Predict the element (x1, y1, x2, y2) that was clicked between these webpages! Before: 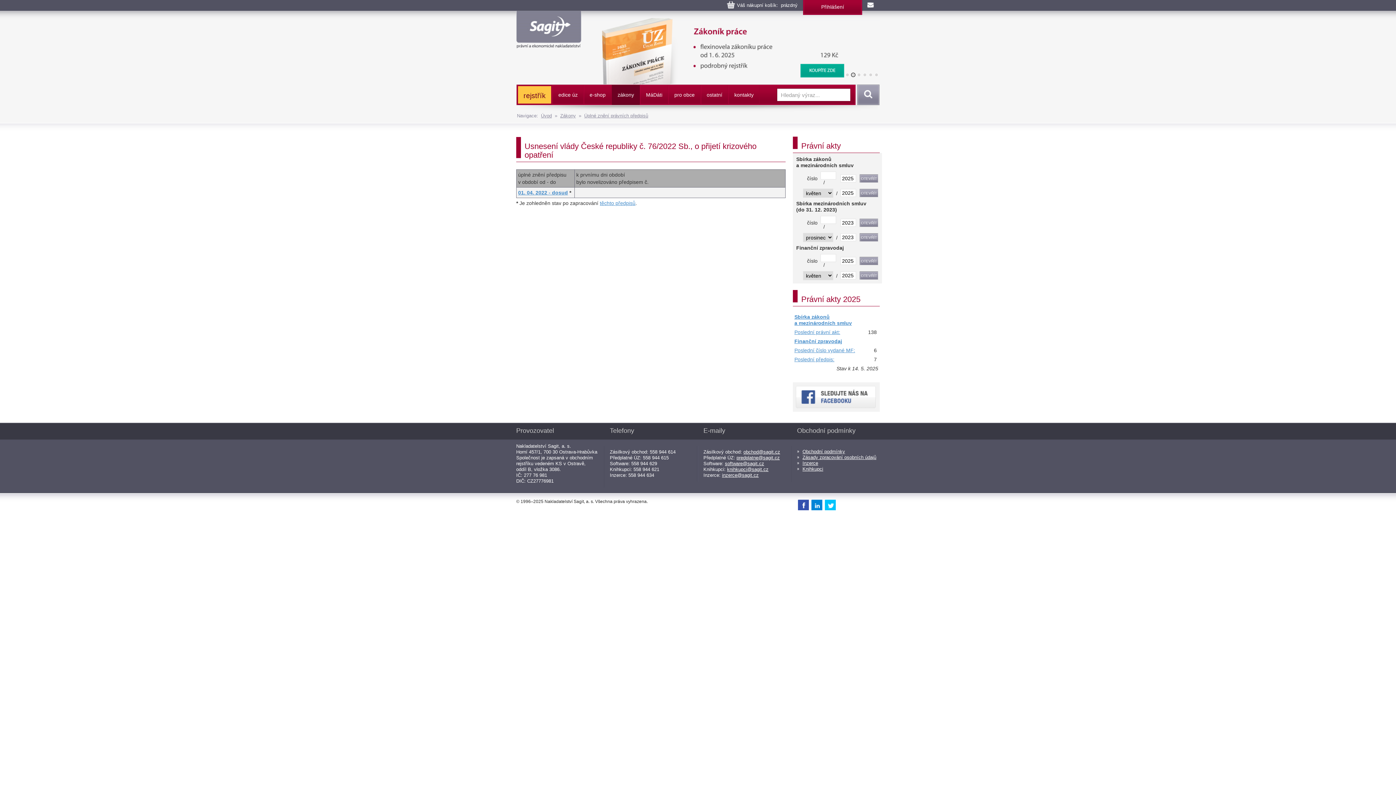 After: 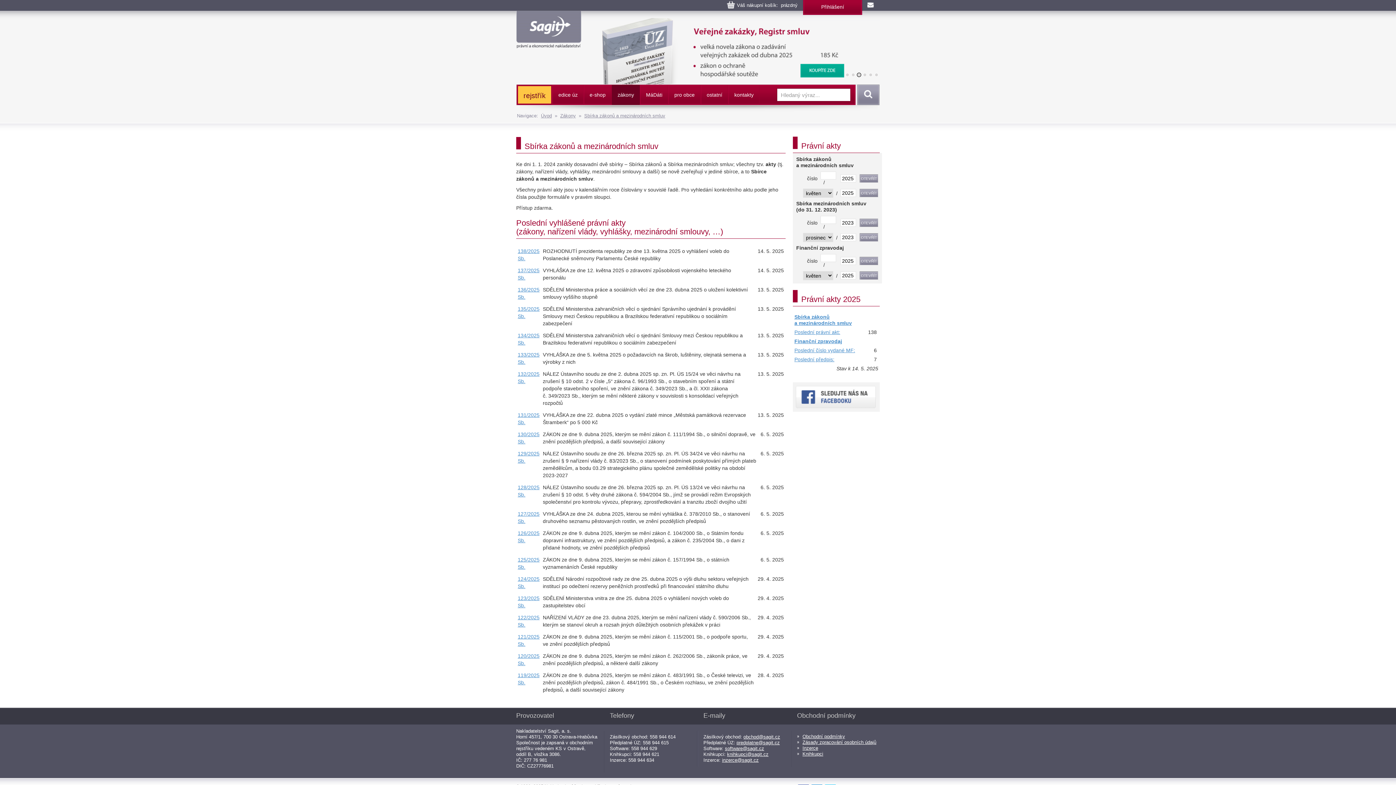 Action: label: Sbírka zákonů
a mezinárodních smluv bbox: (794, 314, 878, 326)